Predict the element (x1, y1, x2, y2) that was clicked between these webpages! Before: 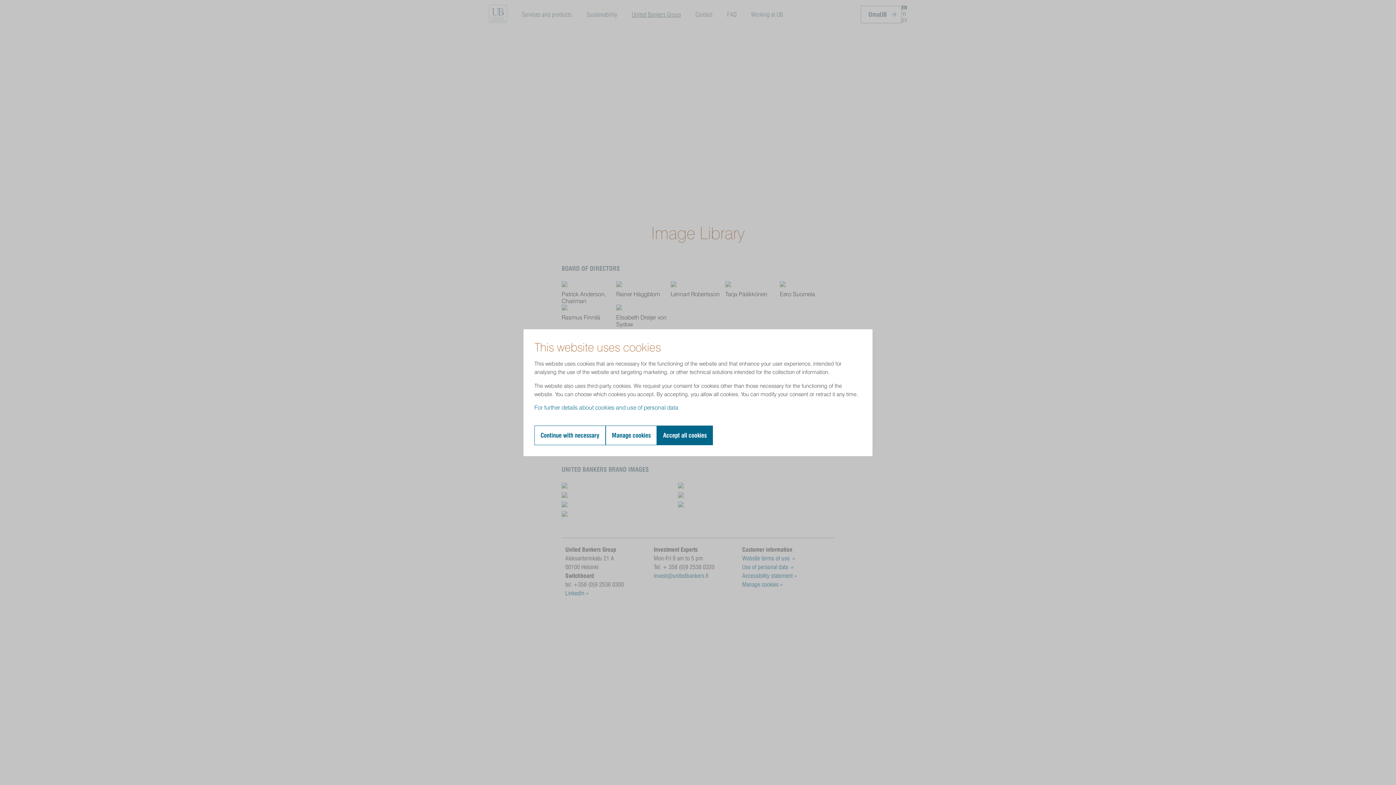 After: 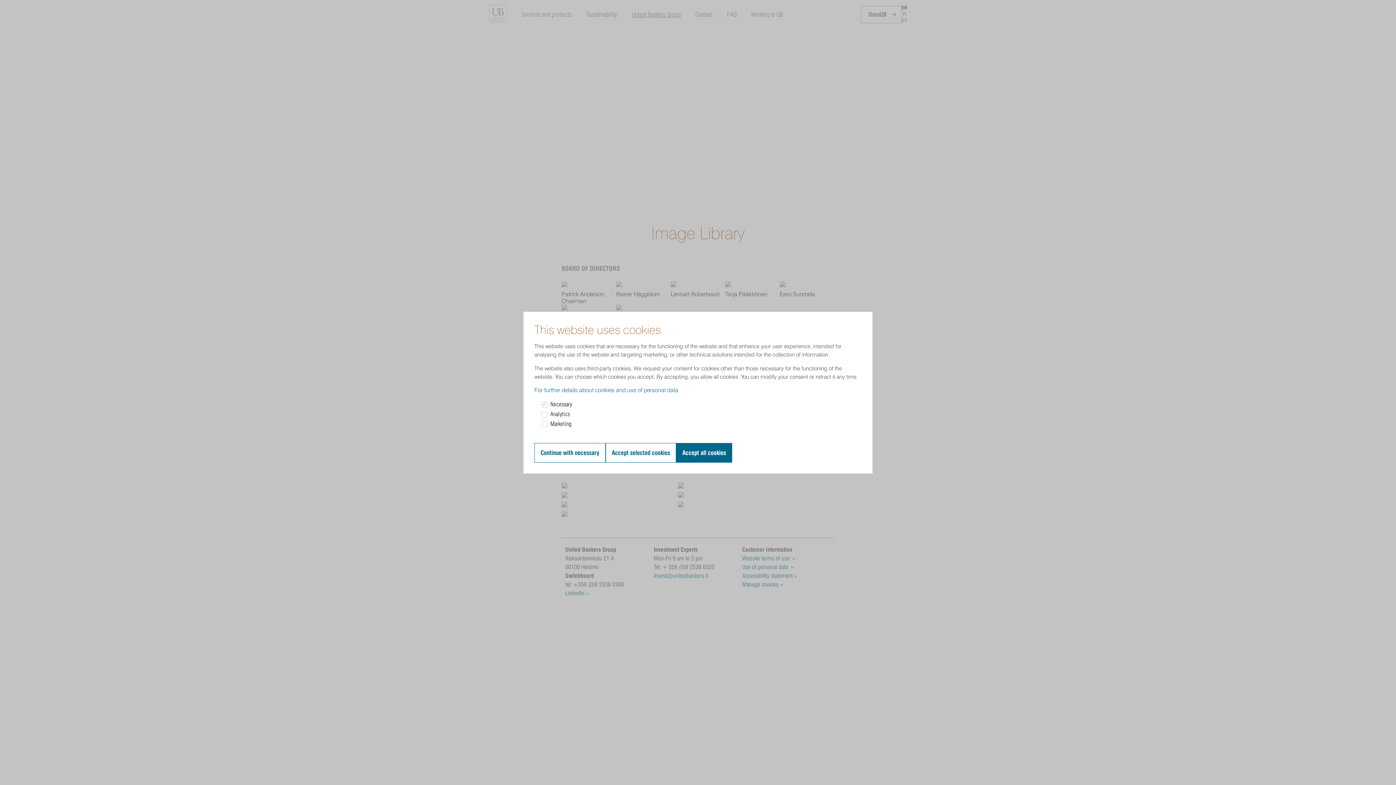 Action: label: Manage cookies bbox: (605, 425, 657, 445)